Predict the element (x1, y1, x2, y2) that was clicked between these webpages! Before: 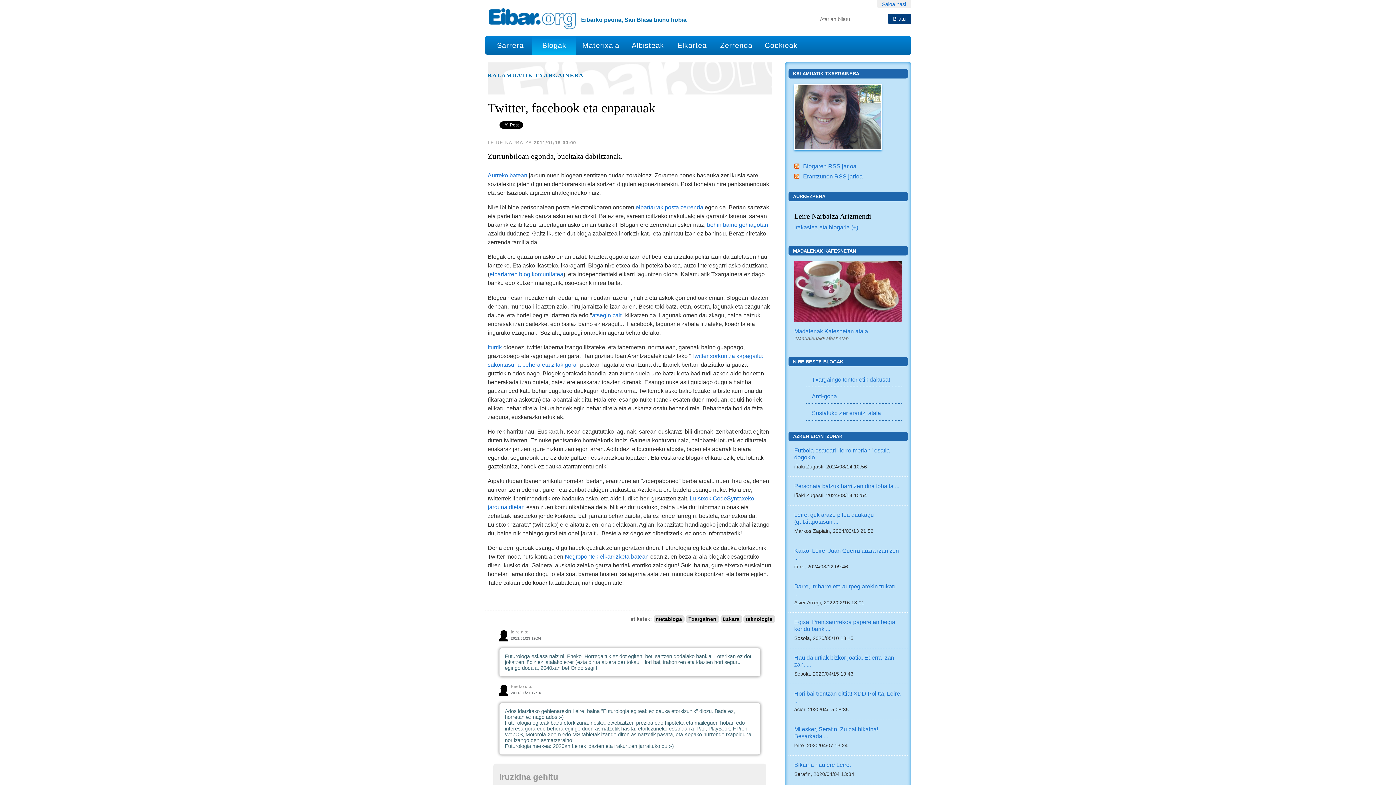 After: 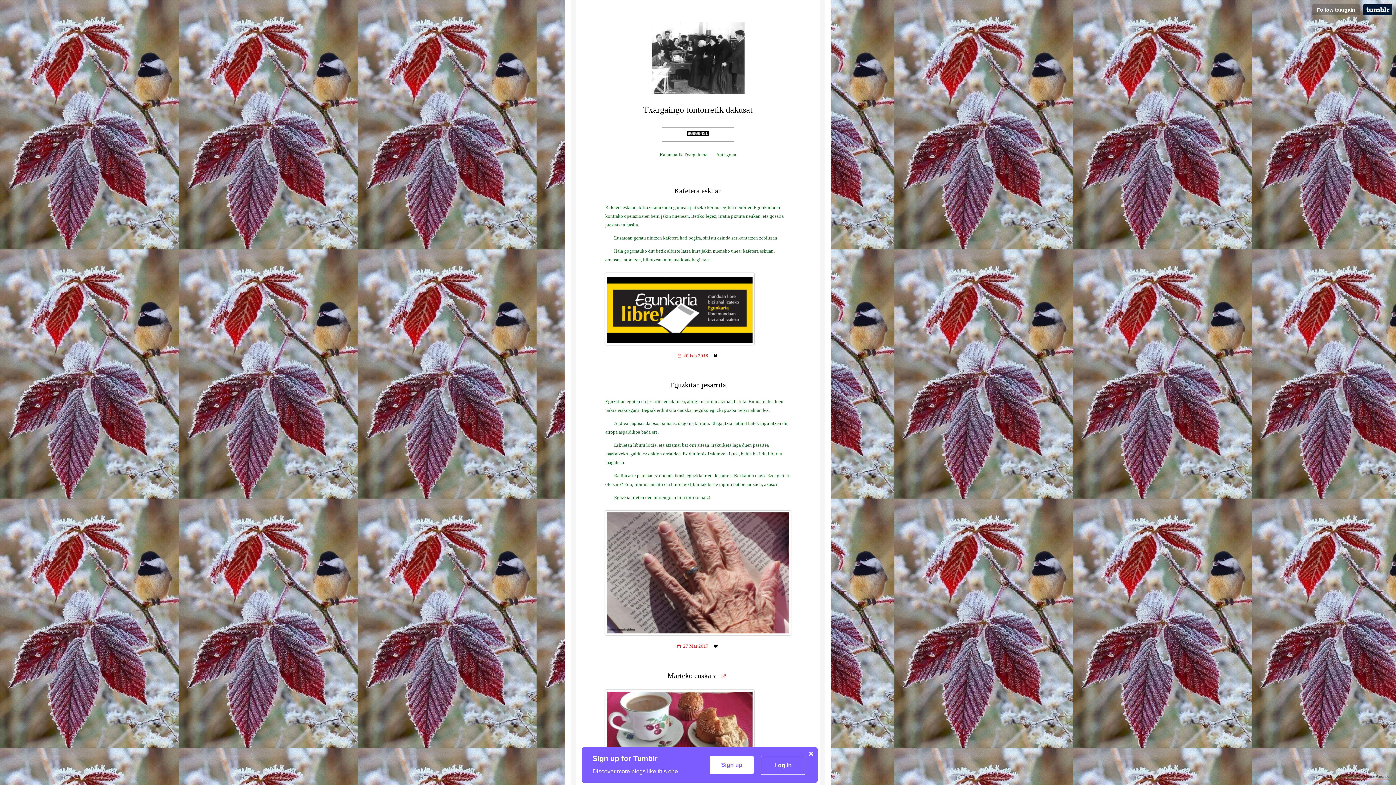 Action: bbox: (812, 376, 890, 383) label: Txargaingo tontorretik dakusat